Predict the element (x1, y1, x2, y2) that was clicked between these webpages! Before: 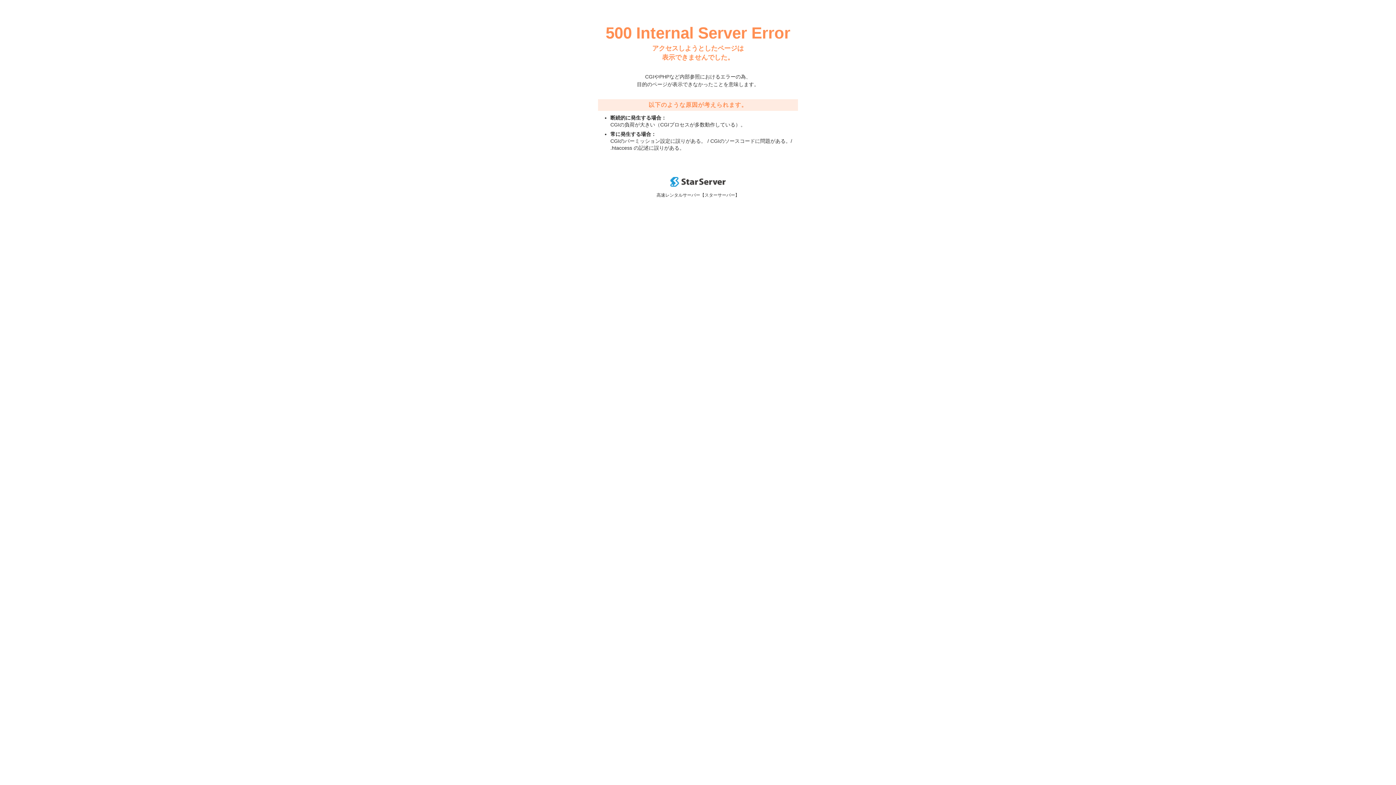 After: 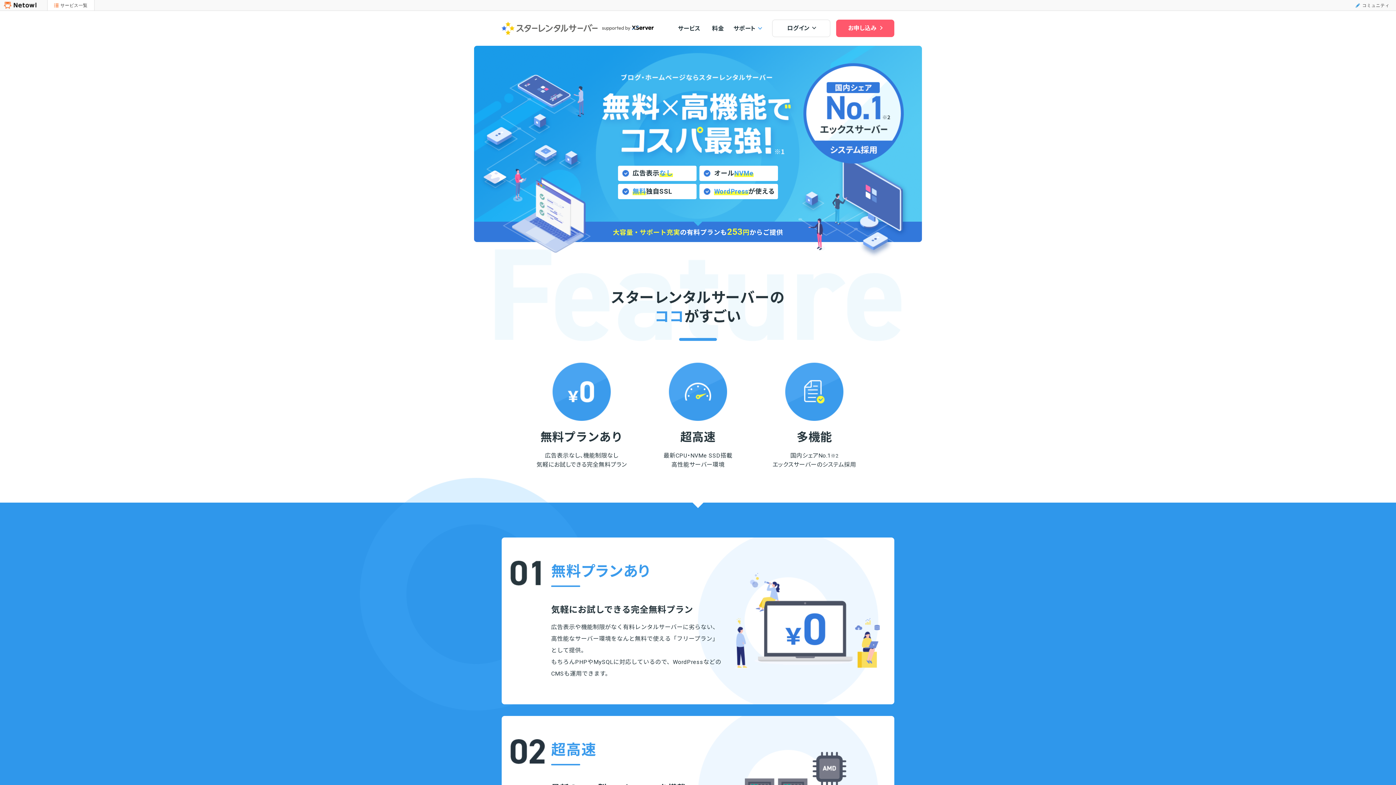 Action: bbox: (670, 182, 725, 188)